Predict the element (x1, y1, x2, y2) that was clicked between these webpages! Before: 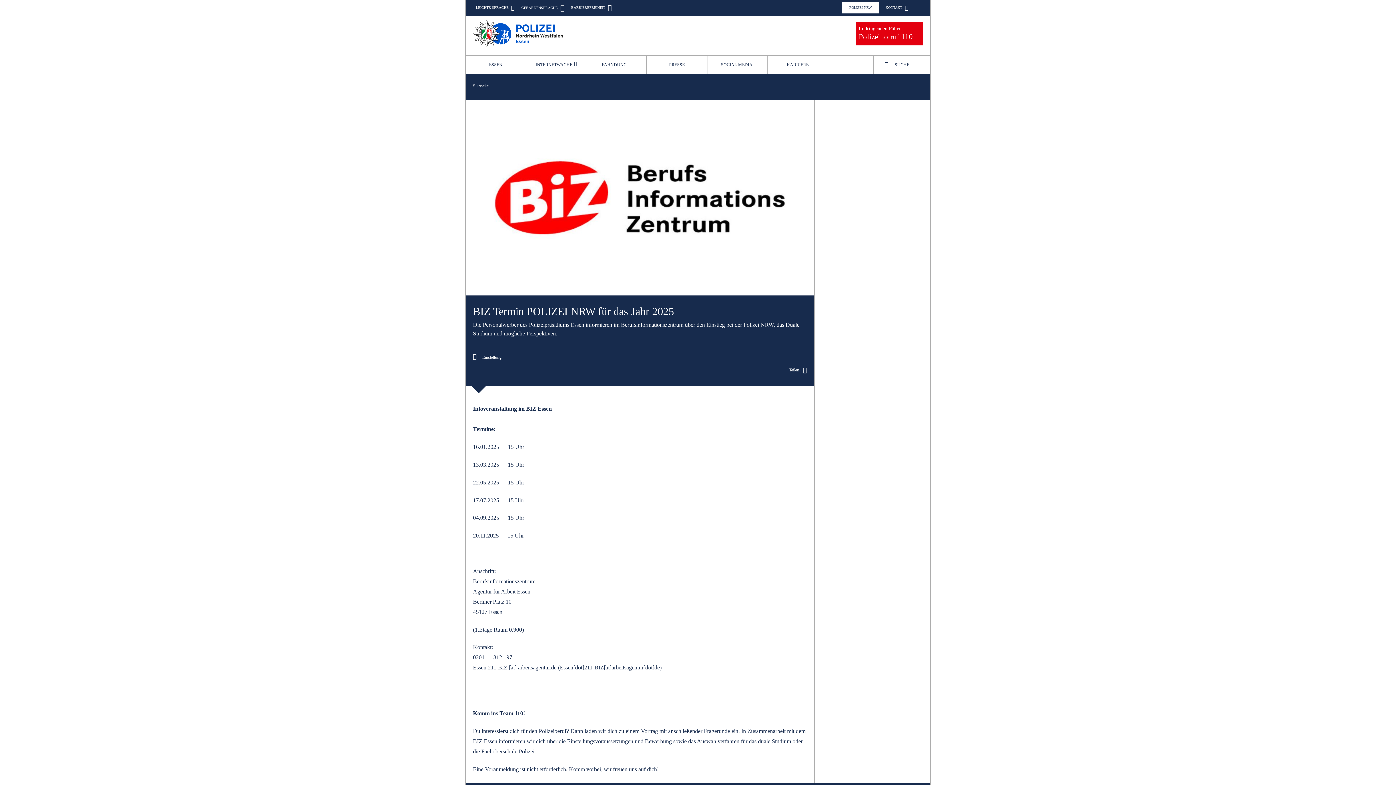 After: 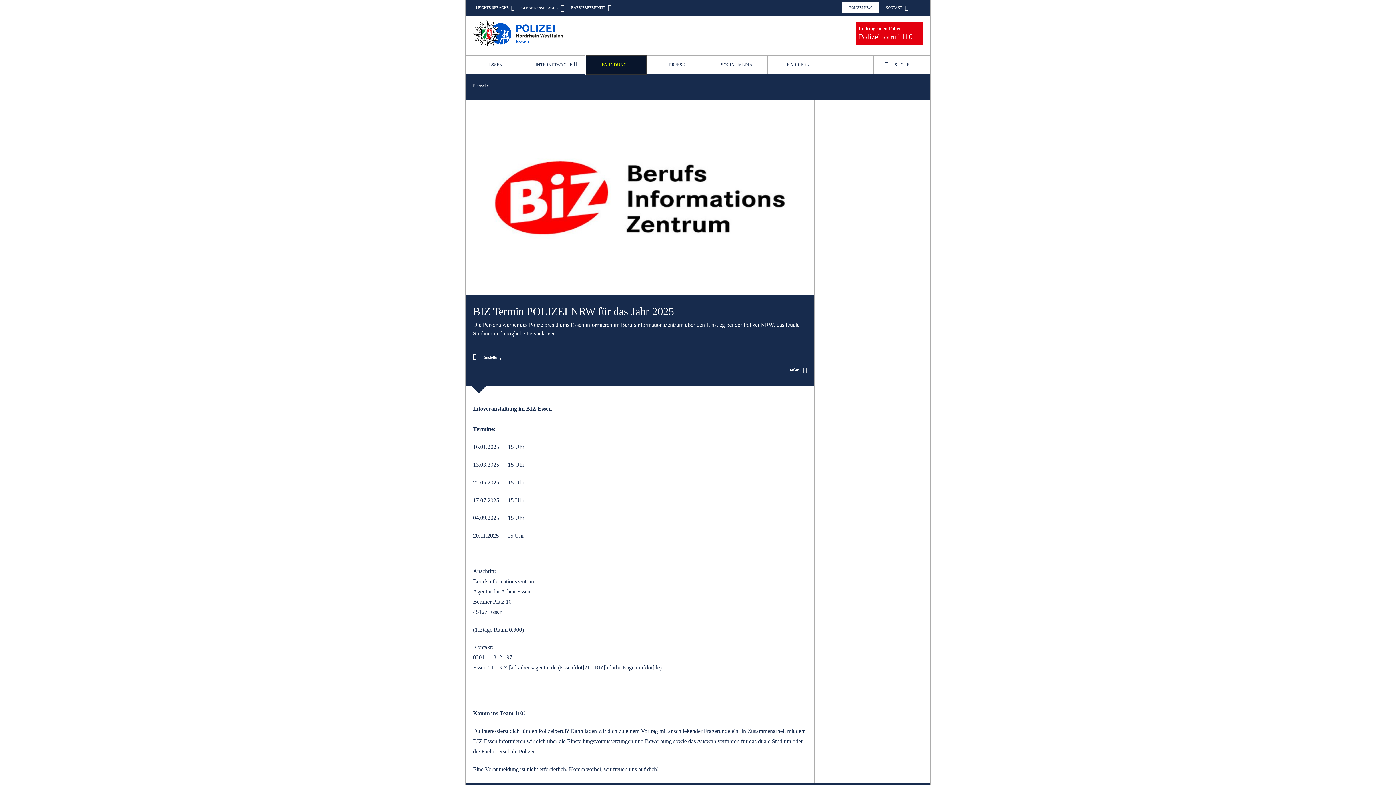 Action: bbox: (586, 55, 646, 73) label: FAHNDUNG